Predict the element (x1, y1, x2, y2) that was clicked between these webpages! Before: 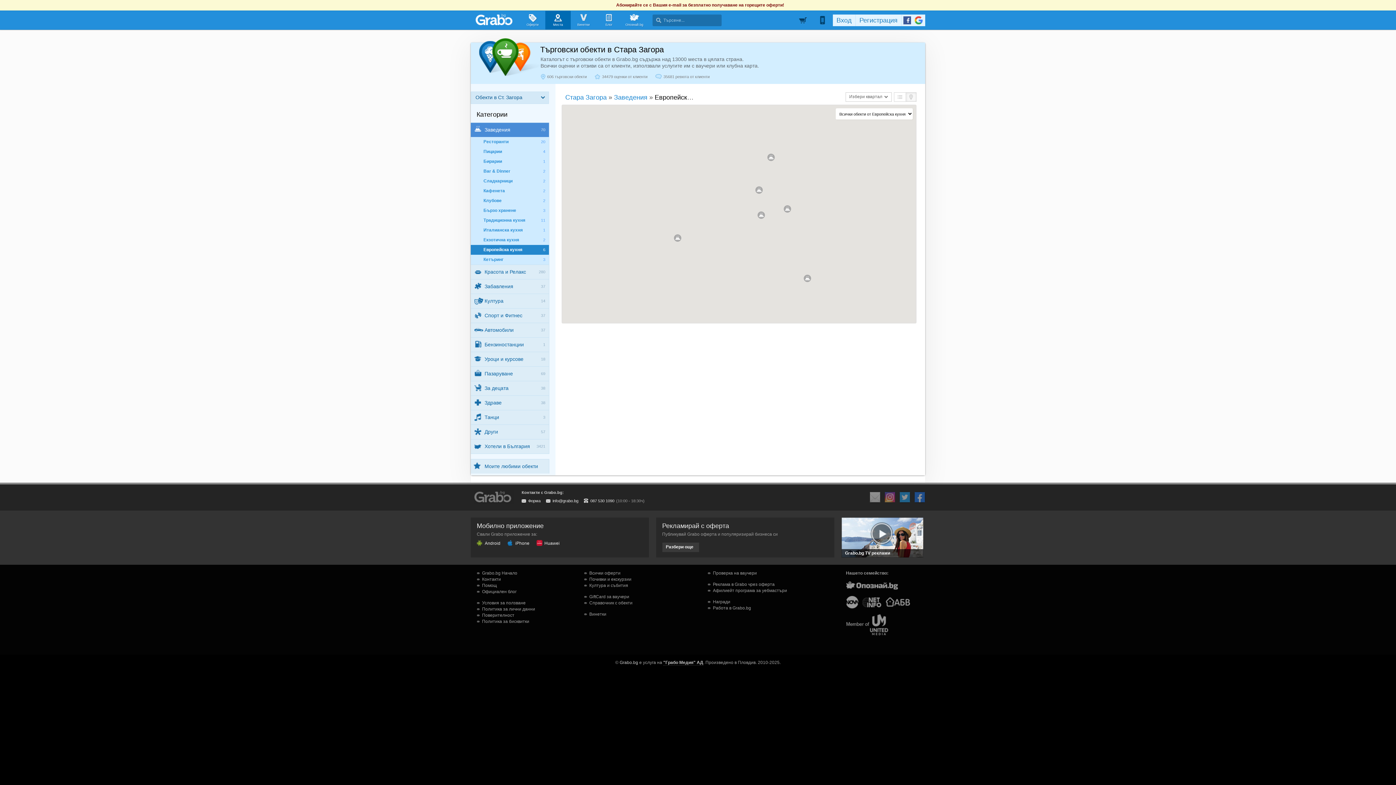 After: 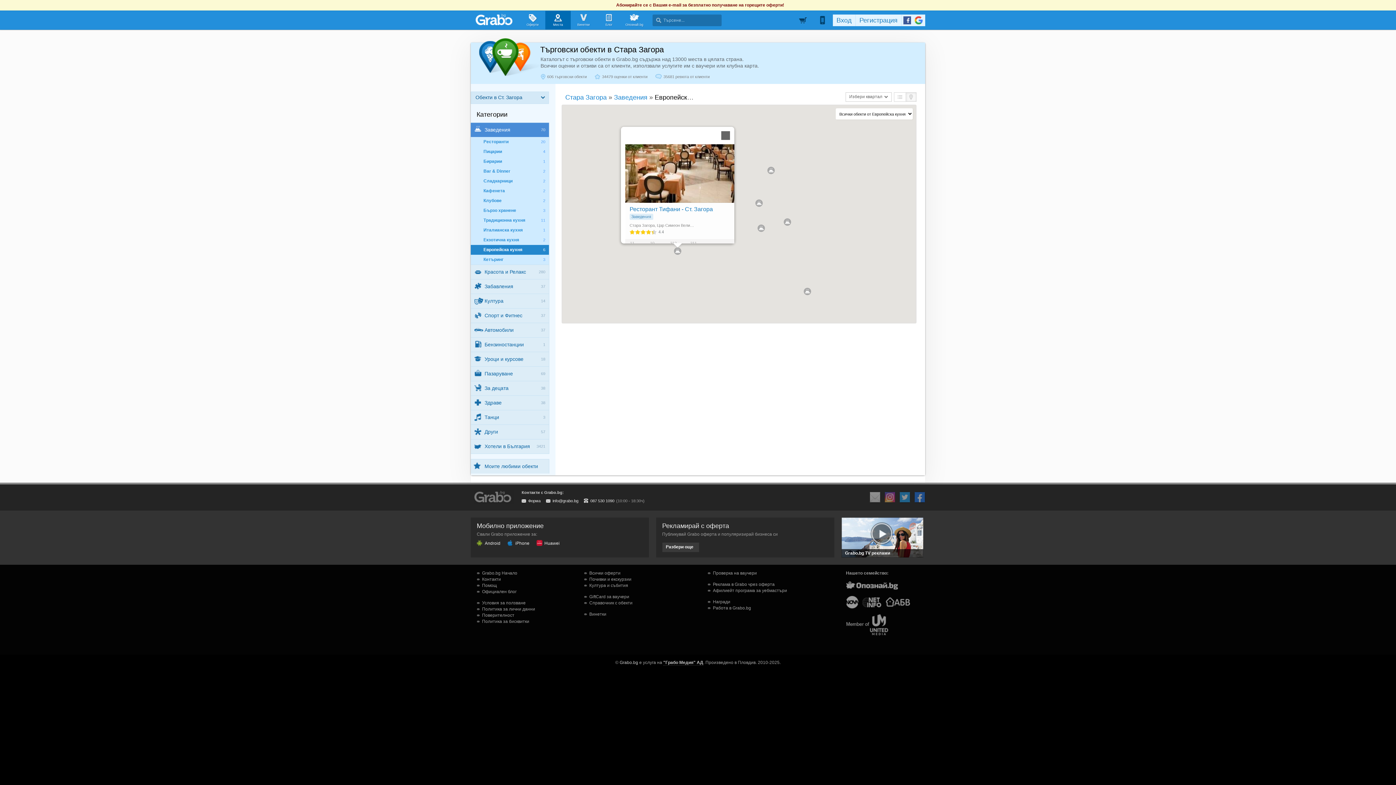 Action: bbox: (674, 234, 681, 241)